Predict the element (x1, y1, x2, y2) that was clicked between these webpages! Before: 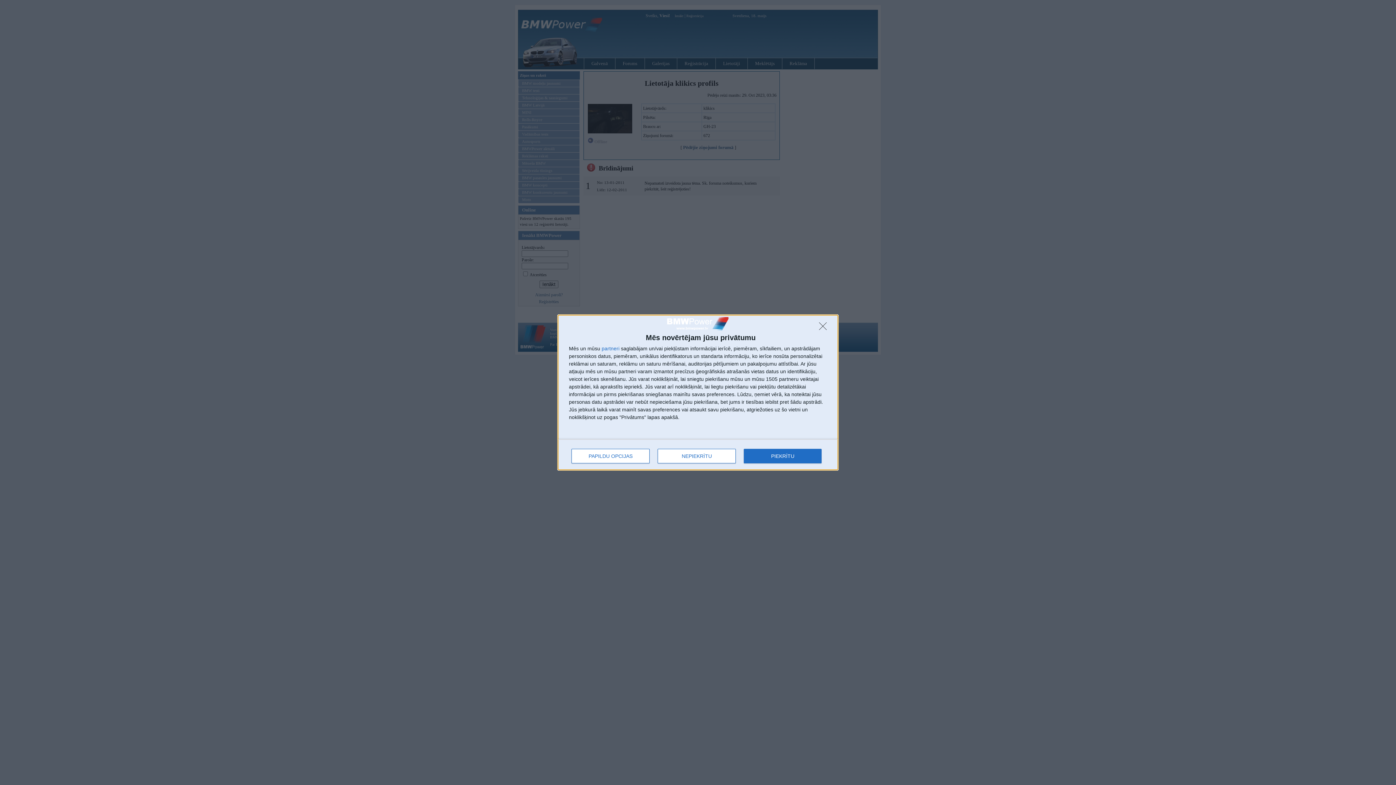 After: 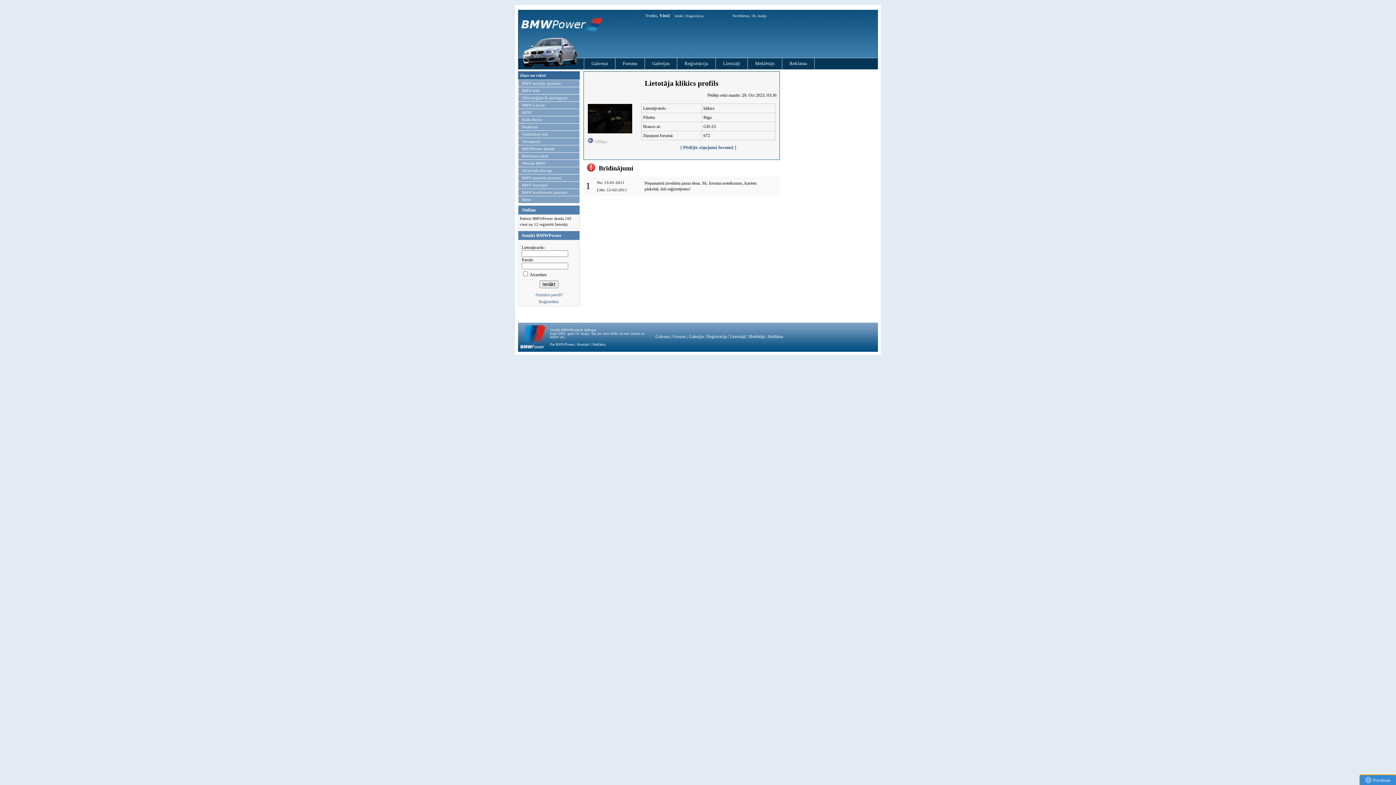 Action: bbox: (819, 322, 830, 334) label: NEPIEKRĪTU